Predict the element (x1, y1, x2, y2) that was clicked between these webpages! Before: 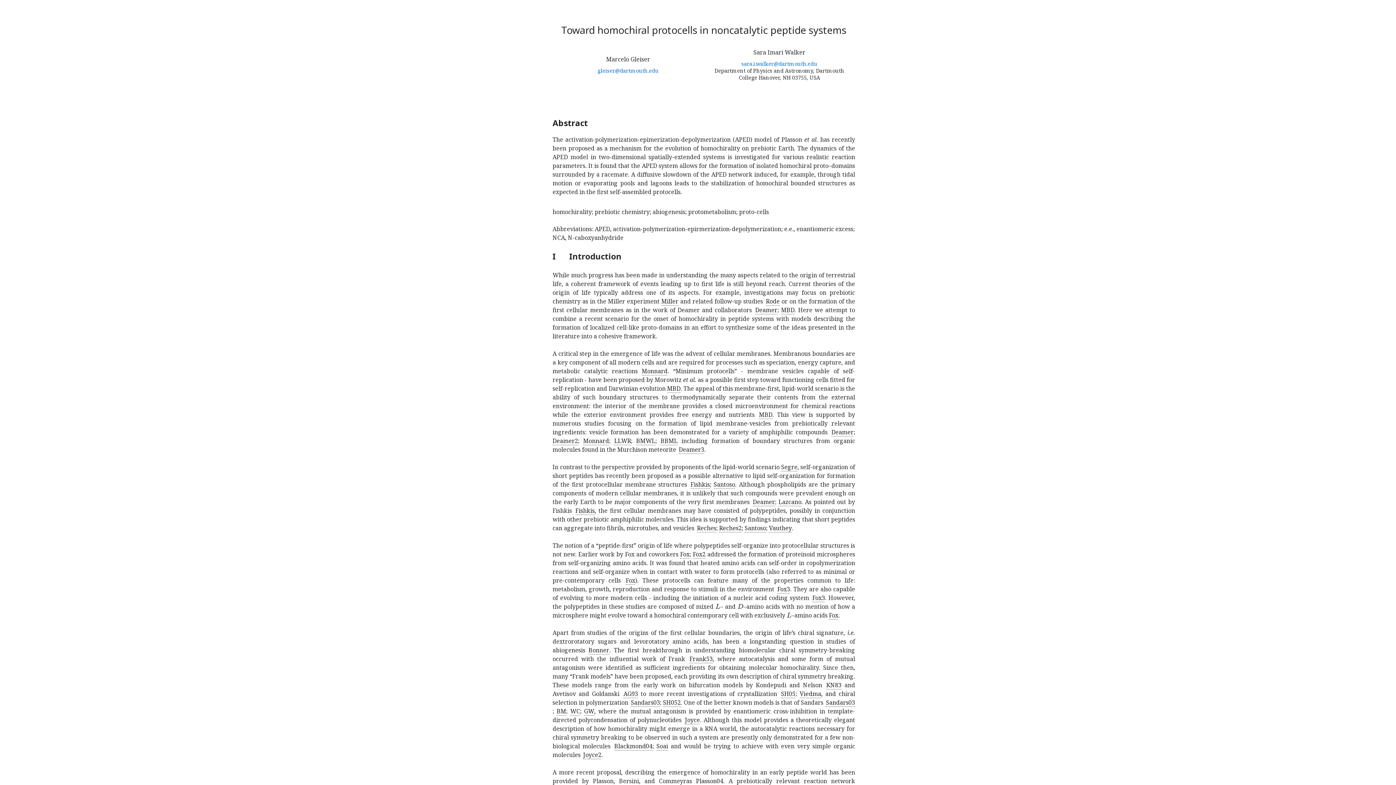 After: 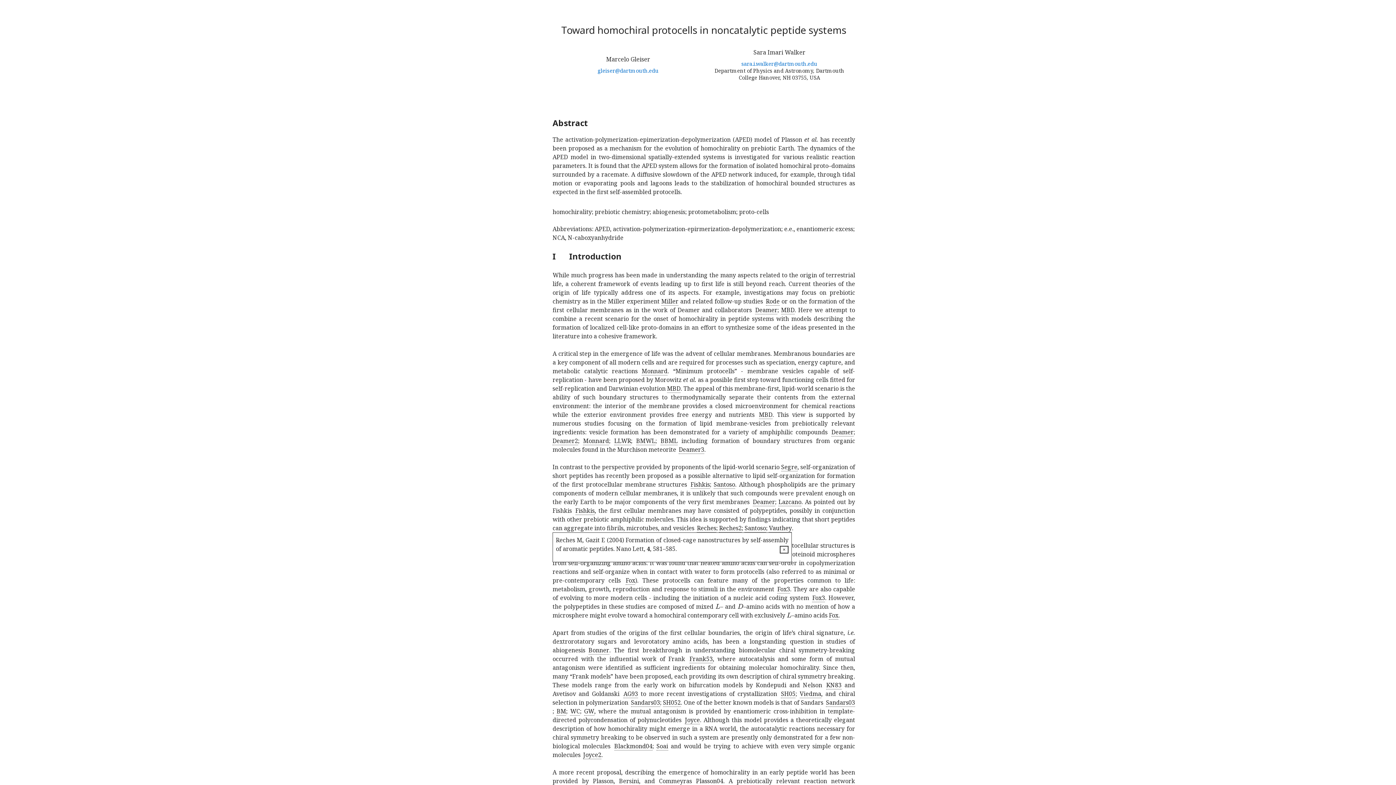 Action: bbox: (697, 524, 716, 532) label: Reches